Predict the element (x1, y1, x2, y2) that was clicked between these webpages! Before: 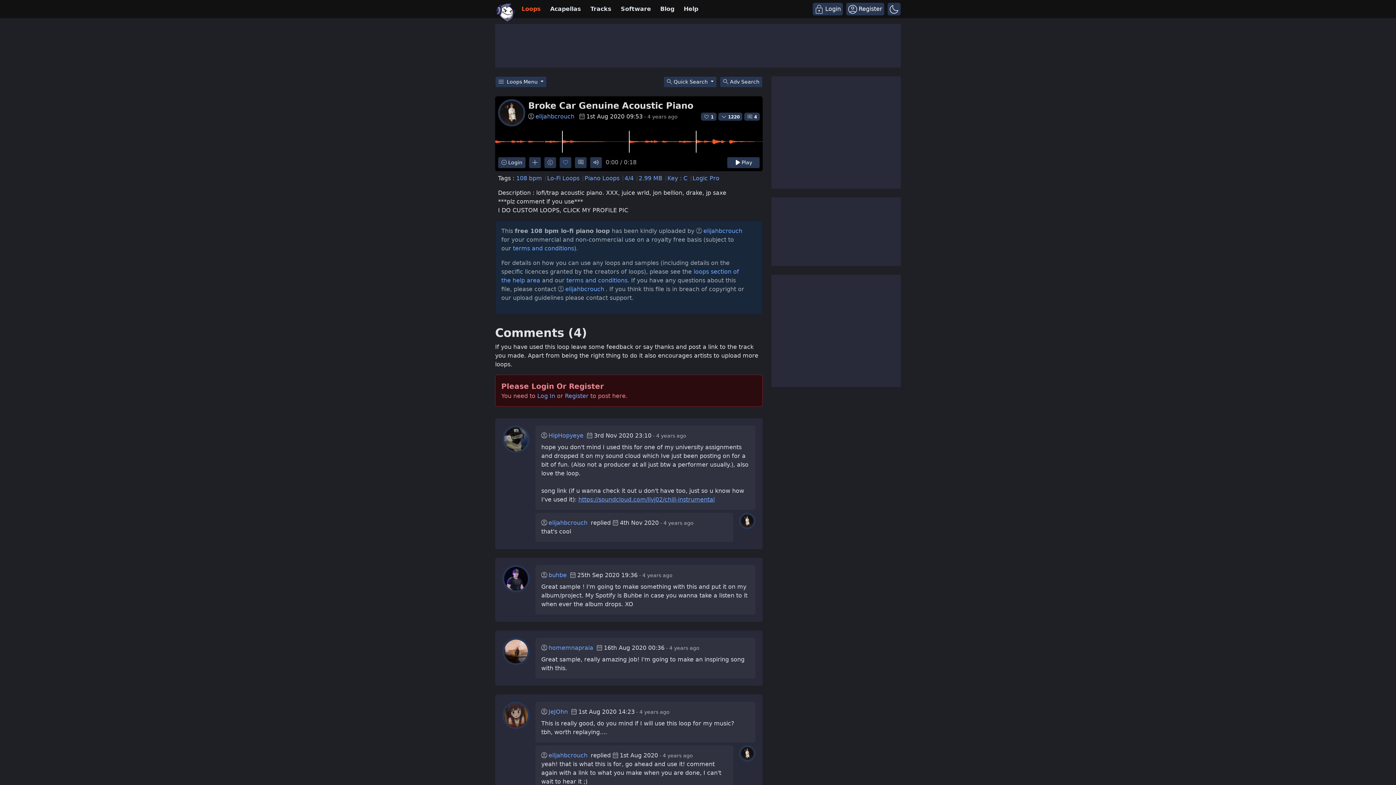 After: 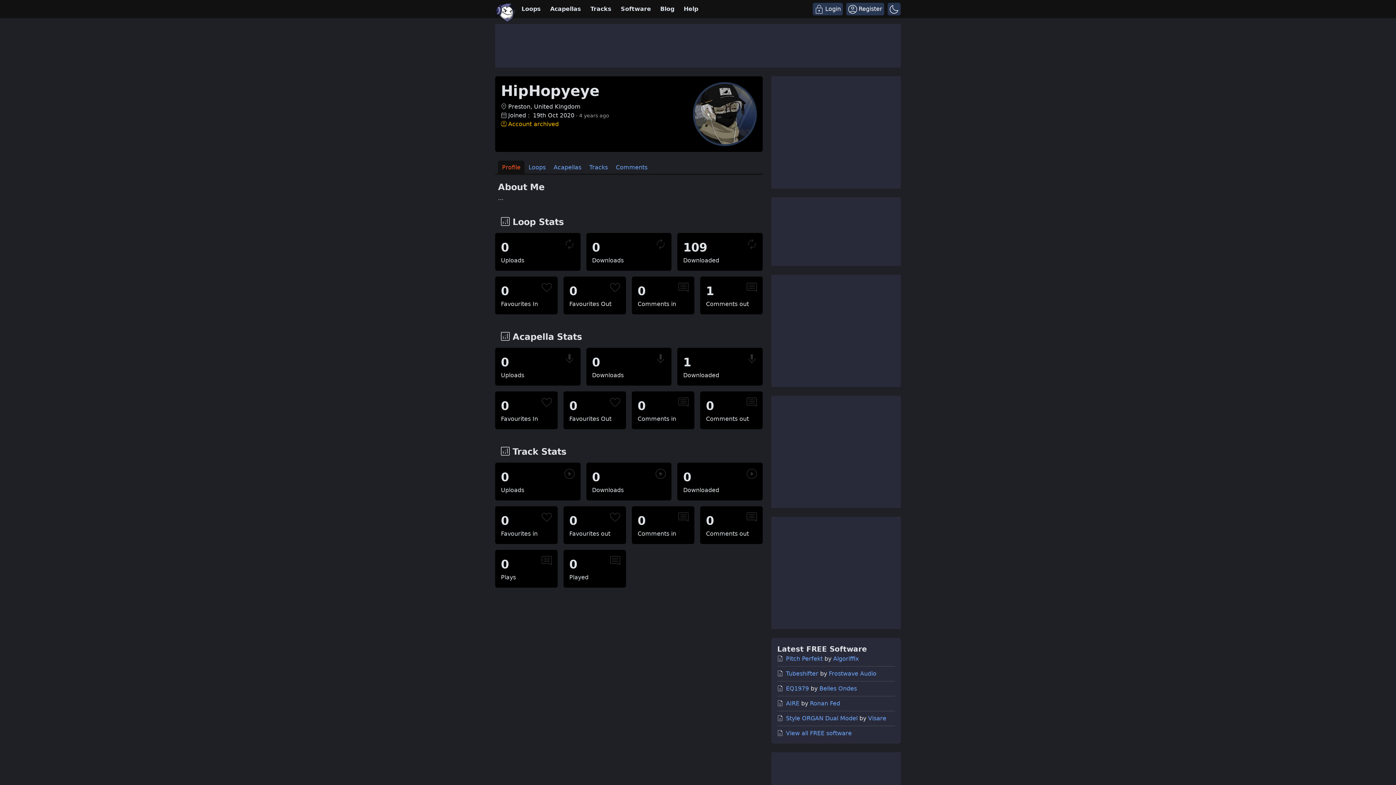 Action: label: HipHopyeye bbox: (548, 432, 583, 439)